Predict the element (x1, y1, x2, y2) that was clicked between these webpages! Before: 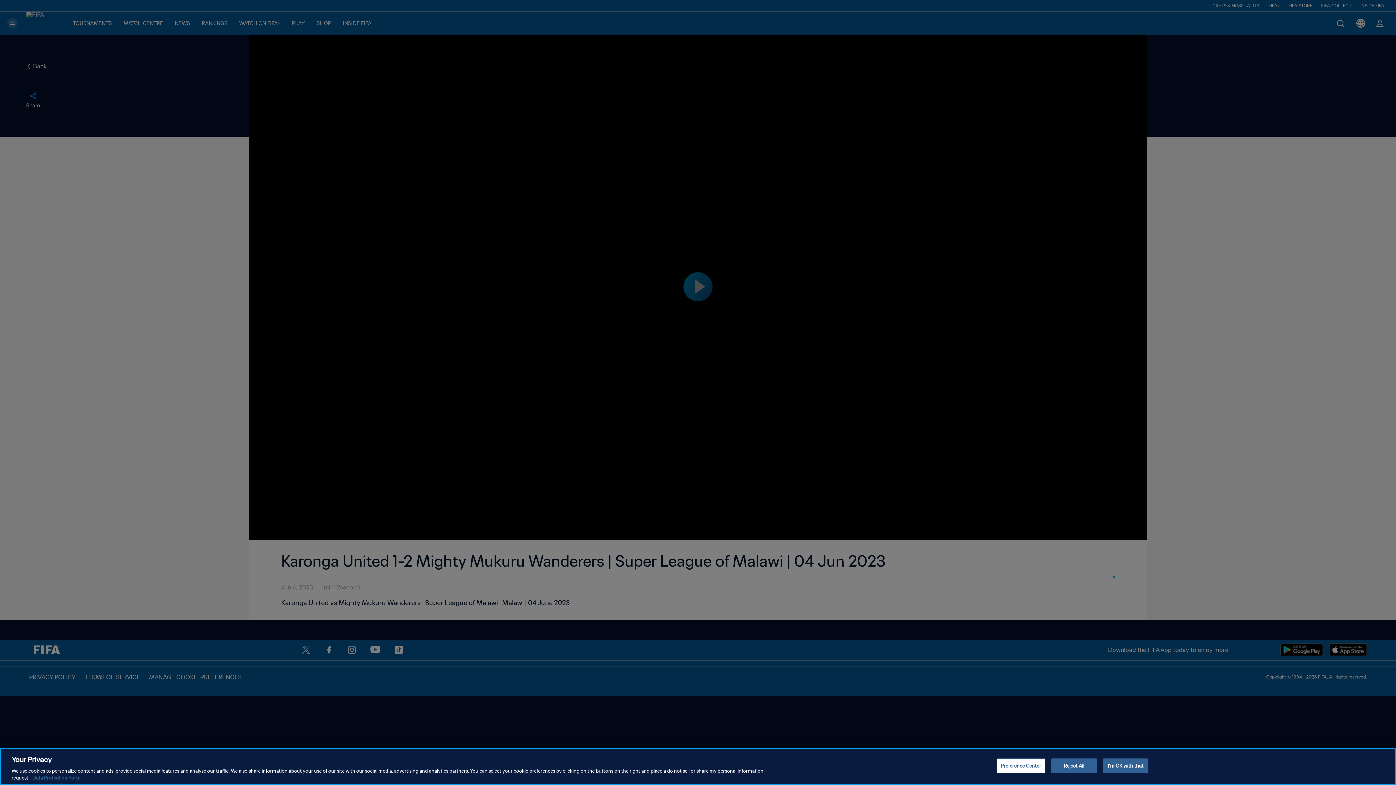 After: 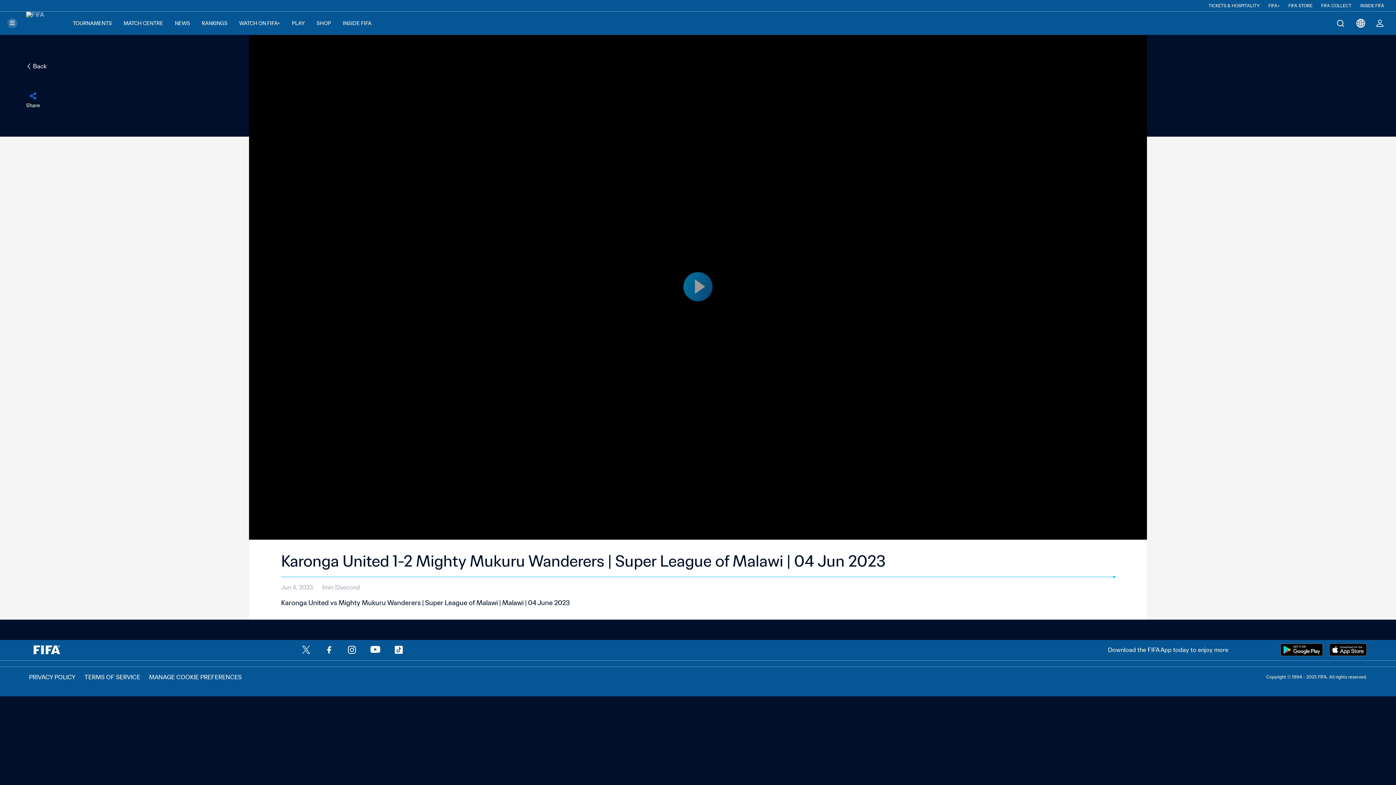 Action: label: I'm OK with that bbox: (1103, 758, 1148, 773)